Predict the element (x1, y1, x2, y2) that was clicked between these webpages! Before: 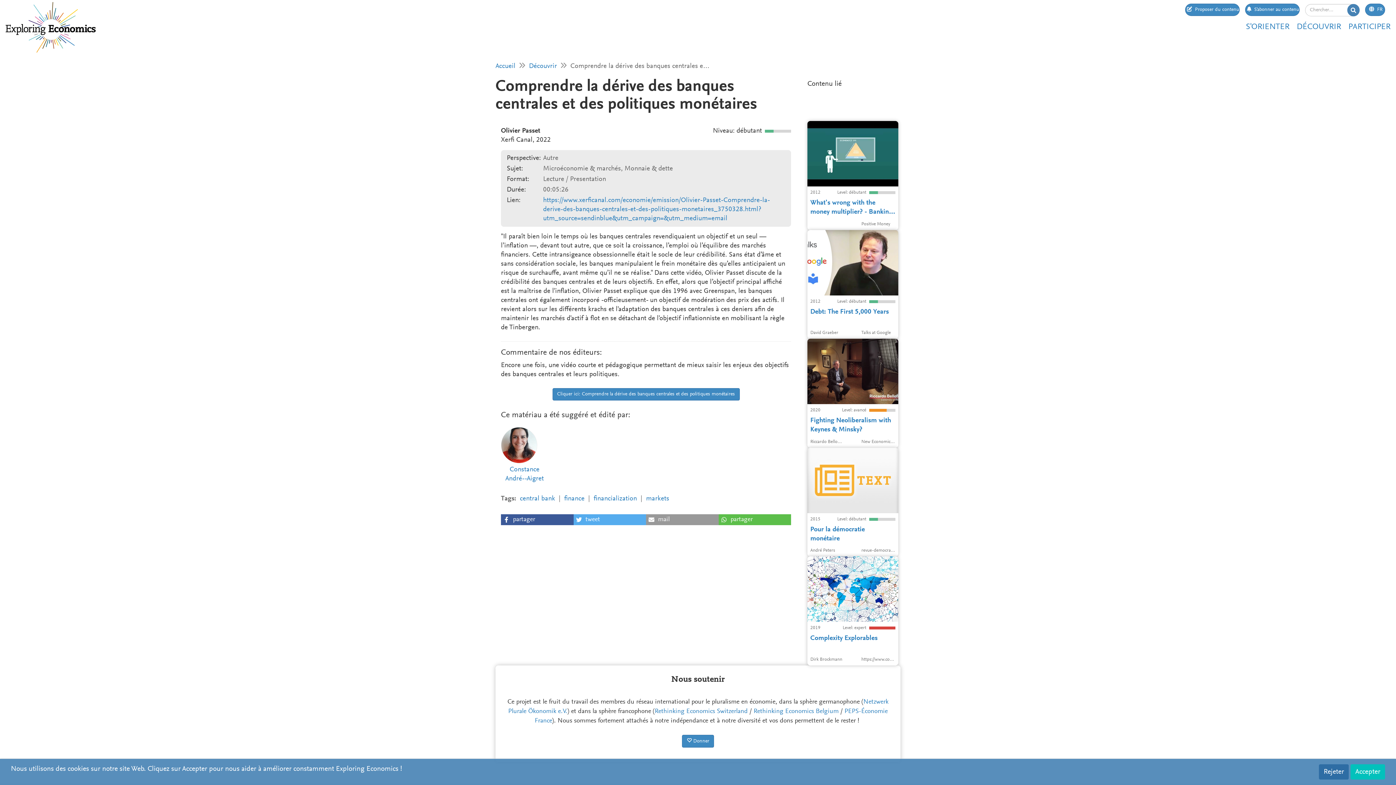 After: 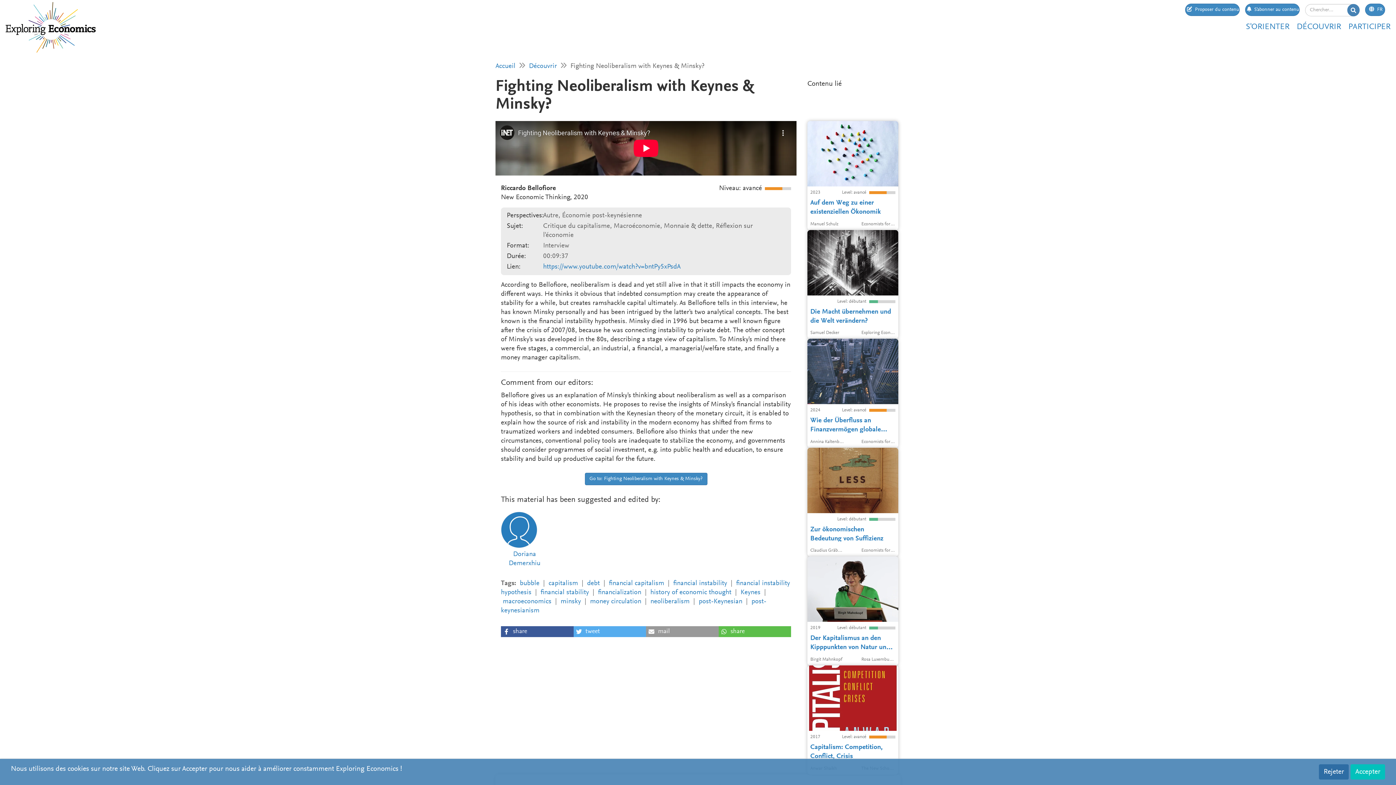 Action: bbox: (807, 338, 898, 447) label: Fighting Neoliberalism with Keynes & Minsky? Riccardo Bellofiore proposes to revise the insights of Minsky's financial instability hypothesis, combining it with the Keynesian theory of the monetary circuit to answer many questions in modern economy.
2020
Level: avancé
Fighting Neoliberalism with Keynes & Minsky?
Riccardo Bellofiore
New Economic Thinking